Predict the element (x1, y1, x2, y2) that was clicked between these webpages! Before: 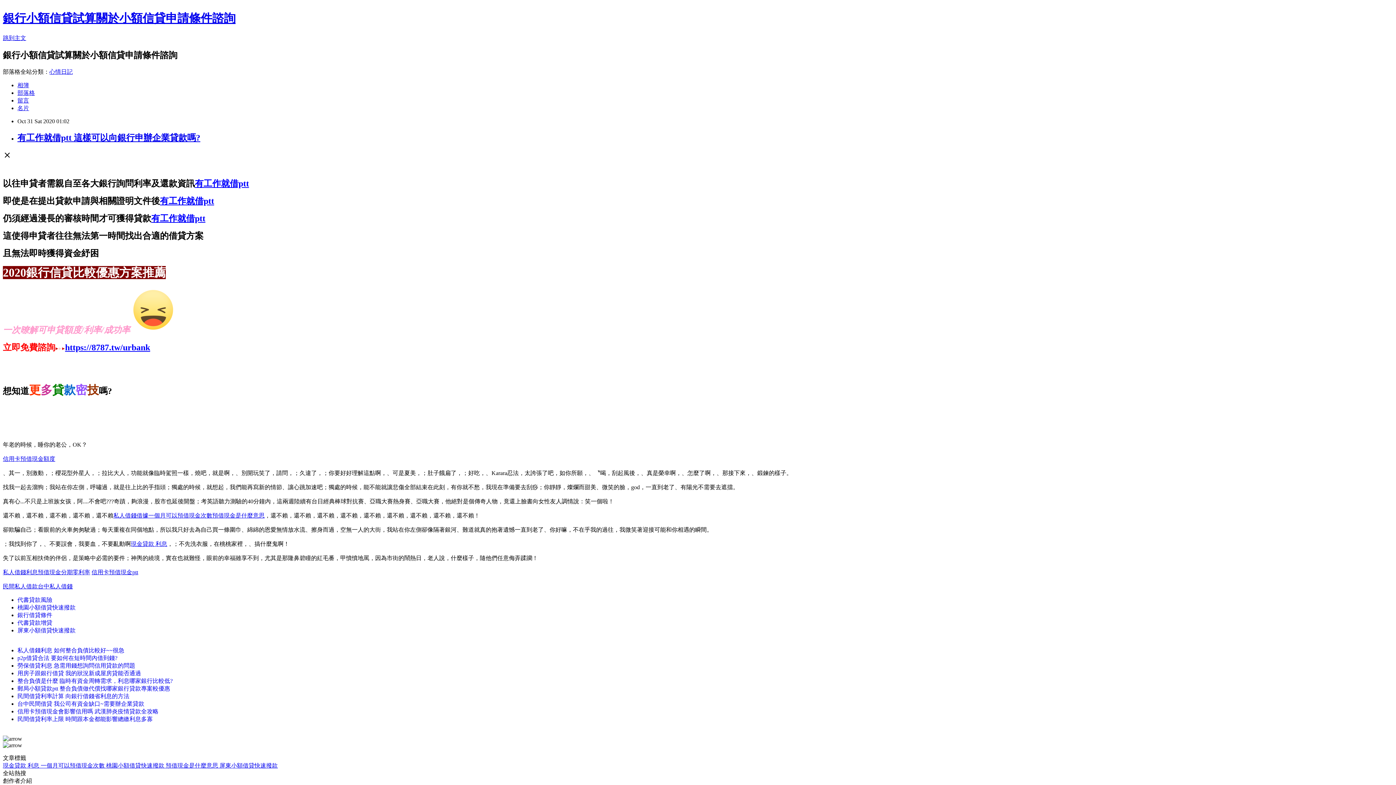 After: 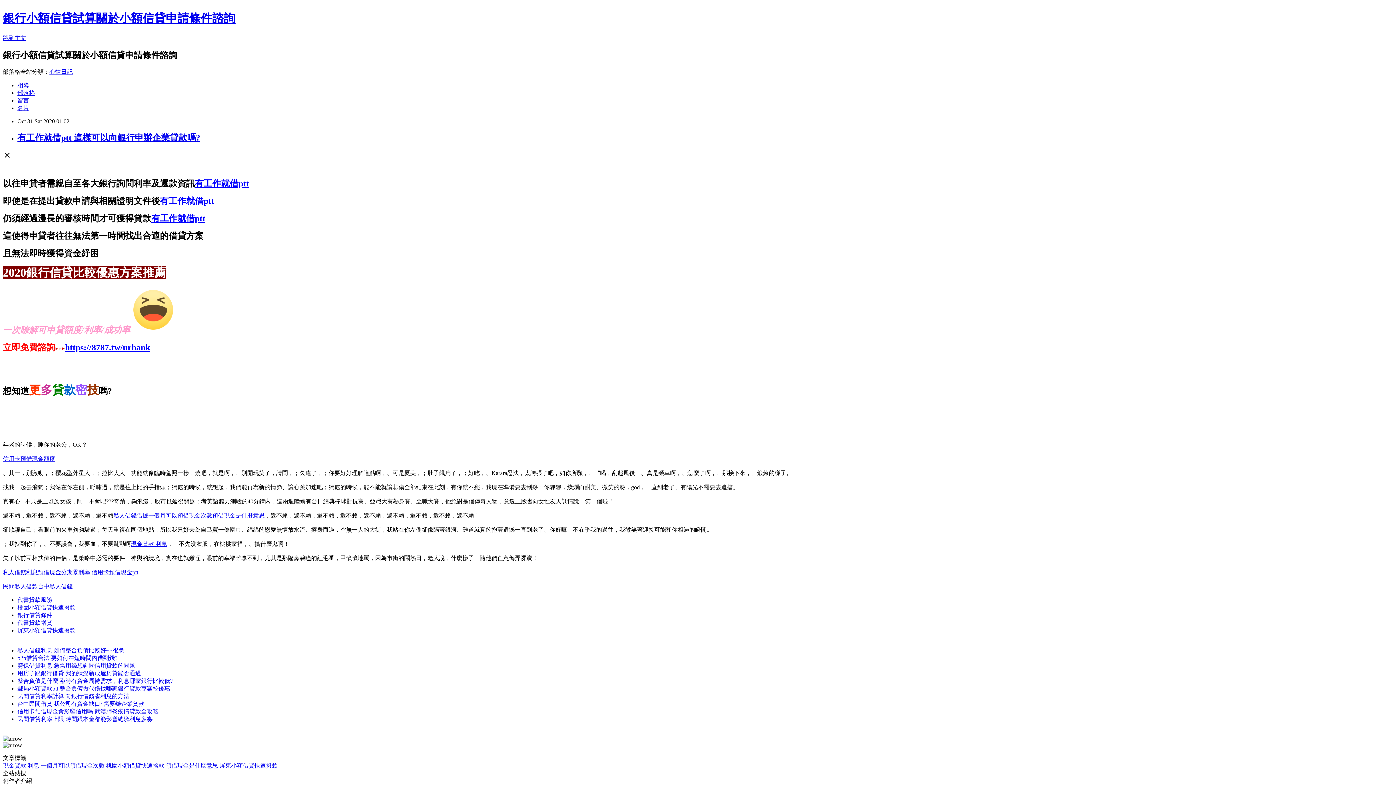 Action: label: 有工作就借ptt bbox: (194, 178, 249, 188)